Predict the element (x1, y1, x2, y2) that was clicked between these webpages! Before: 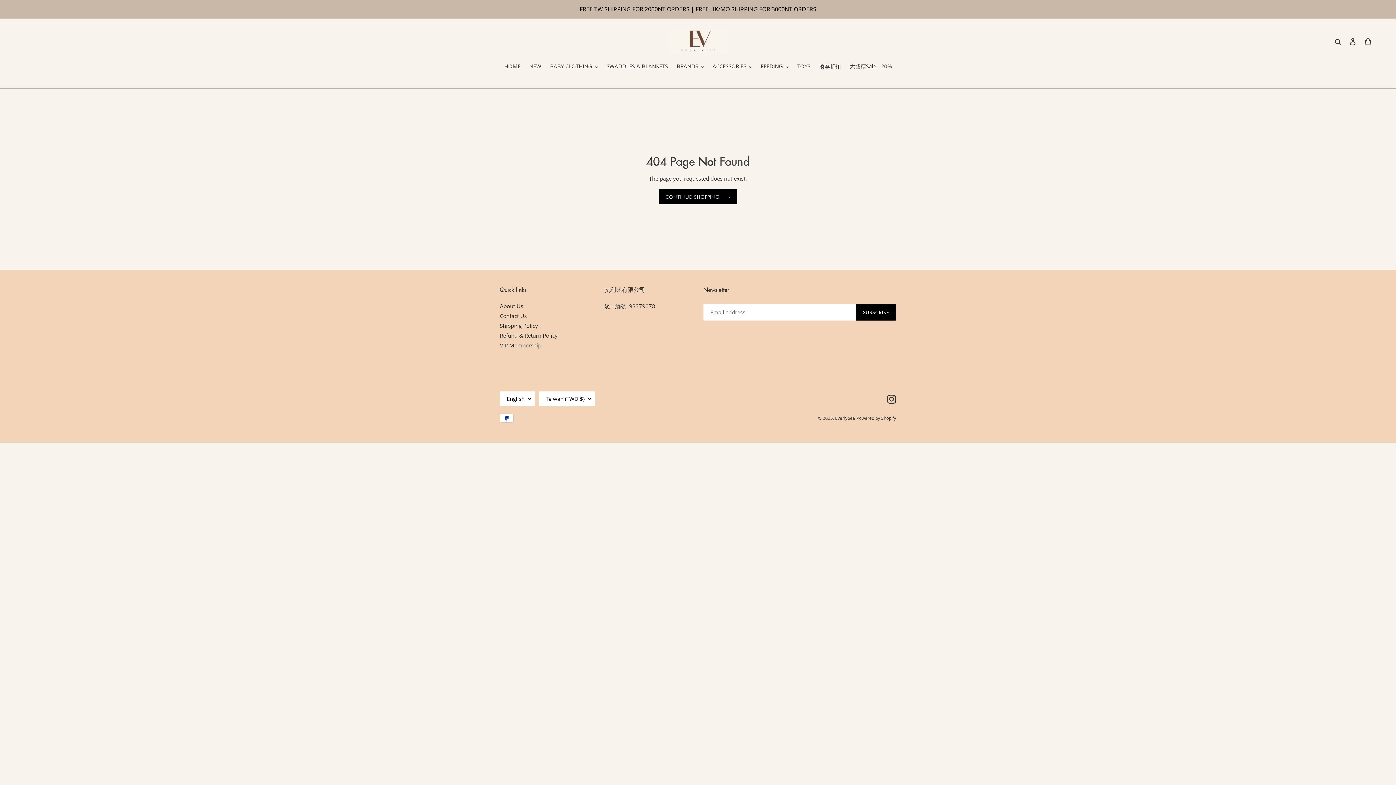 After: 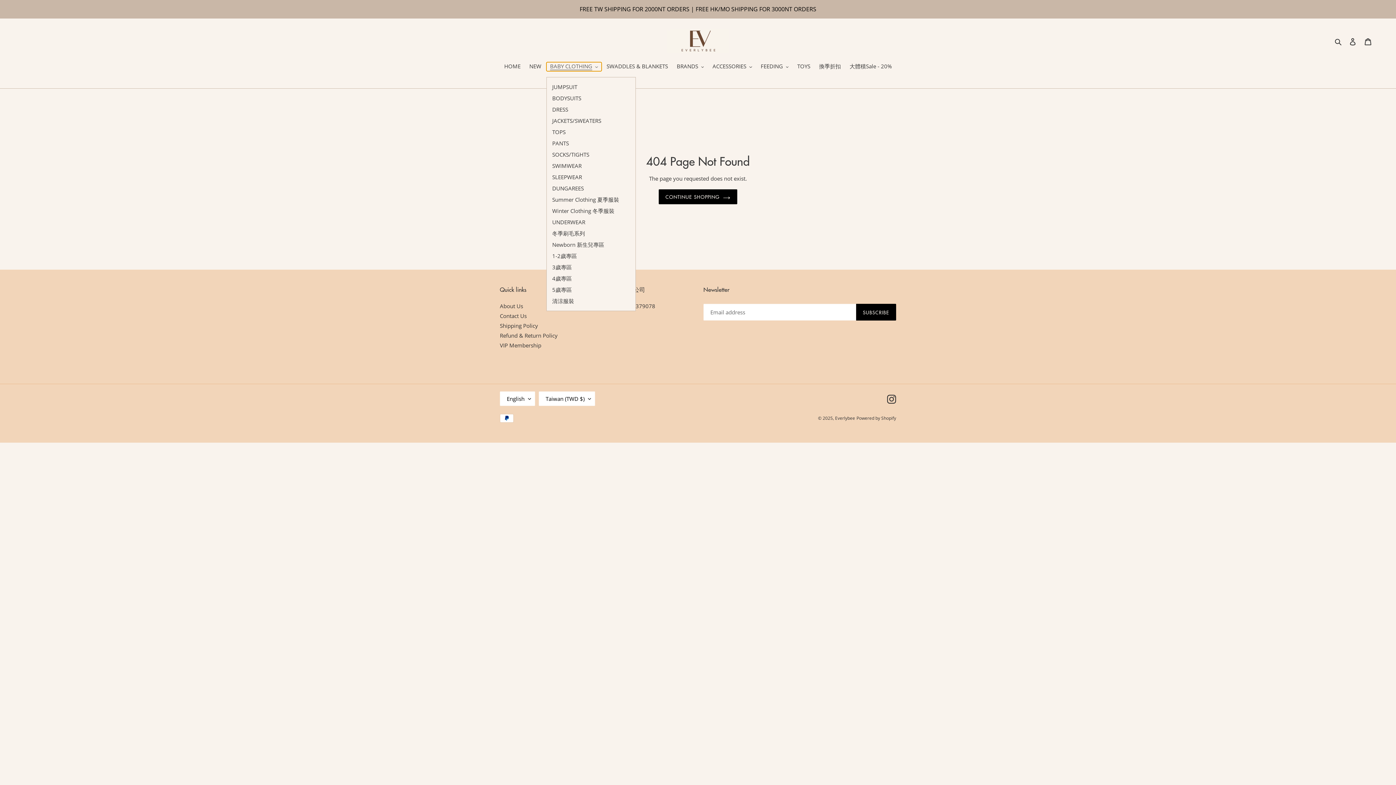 Action: bbox: (546, 62, 601, 71) label: BABY CLOTHING